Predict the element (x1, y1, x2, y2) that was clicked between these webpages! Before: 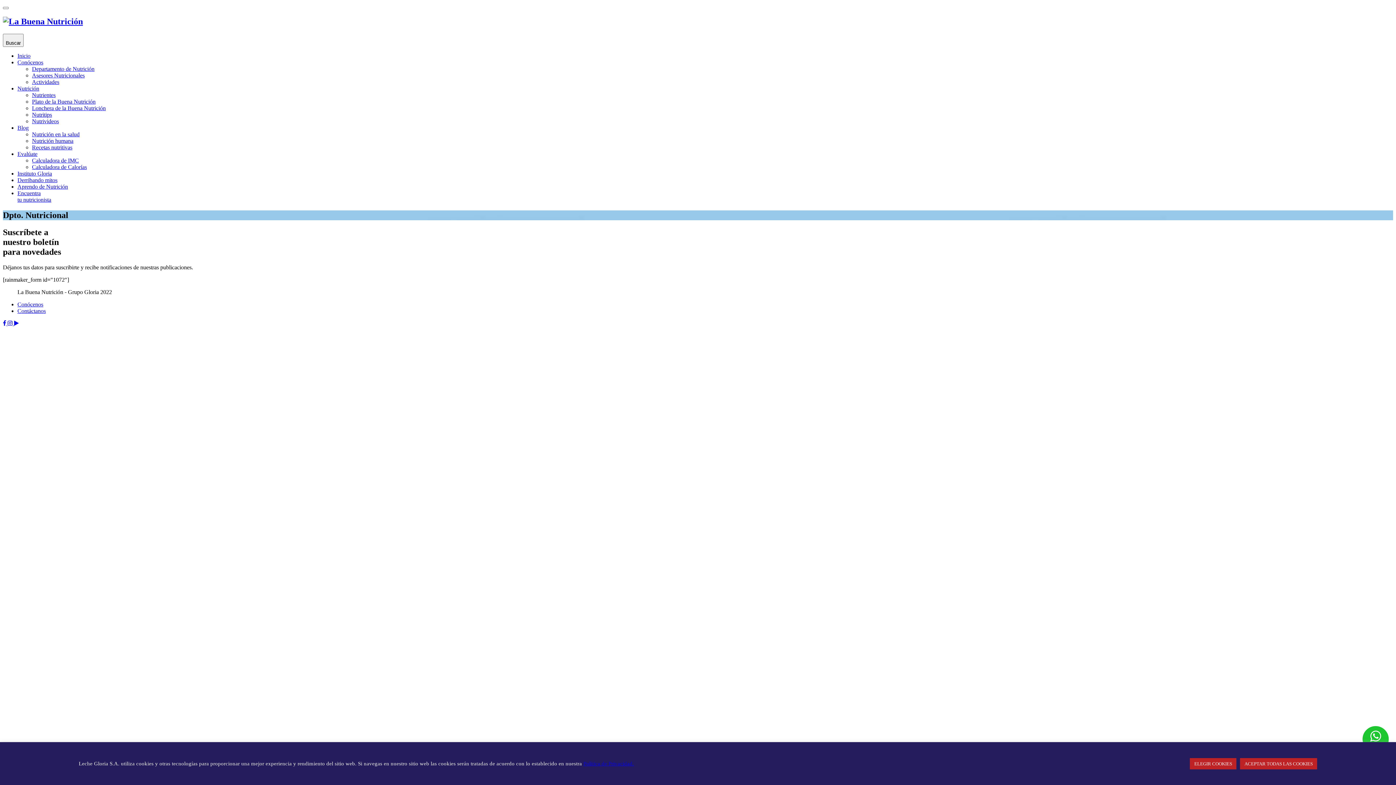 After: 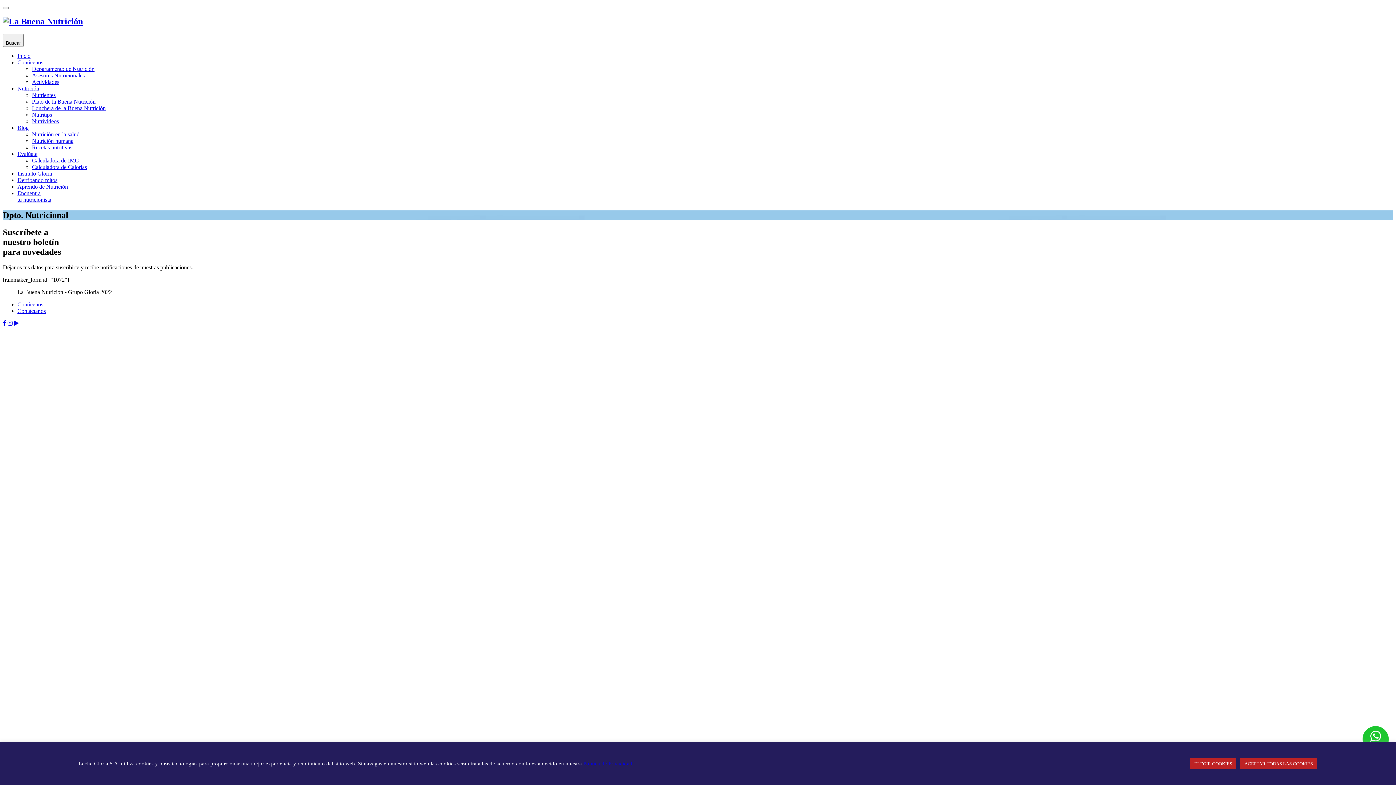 Action: bbox: (17, 59, 43, 65) label: Conócenos